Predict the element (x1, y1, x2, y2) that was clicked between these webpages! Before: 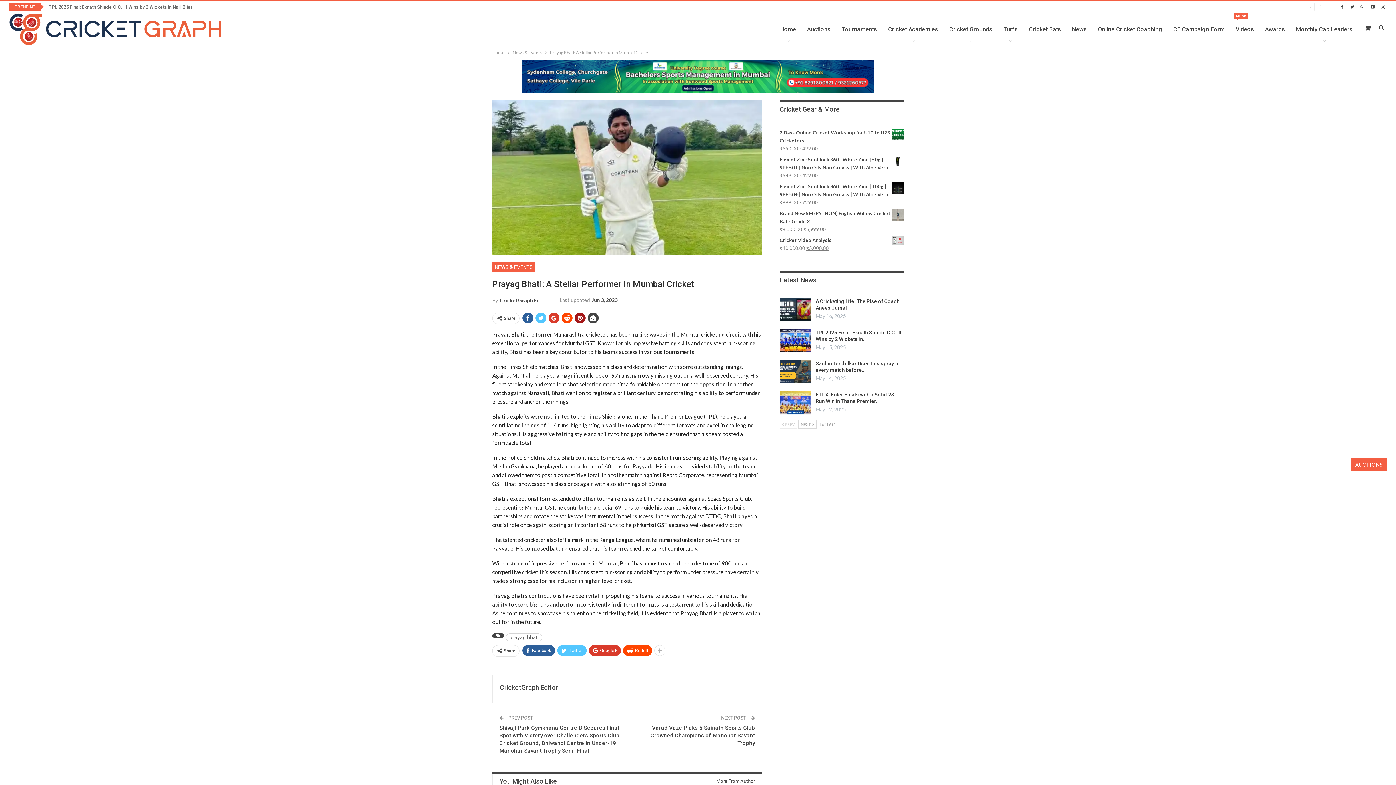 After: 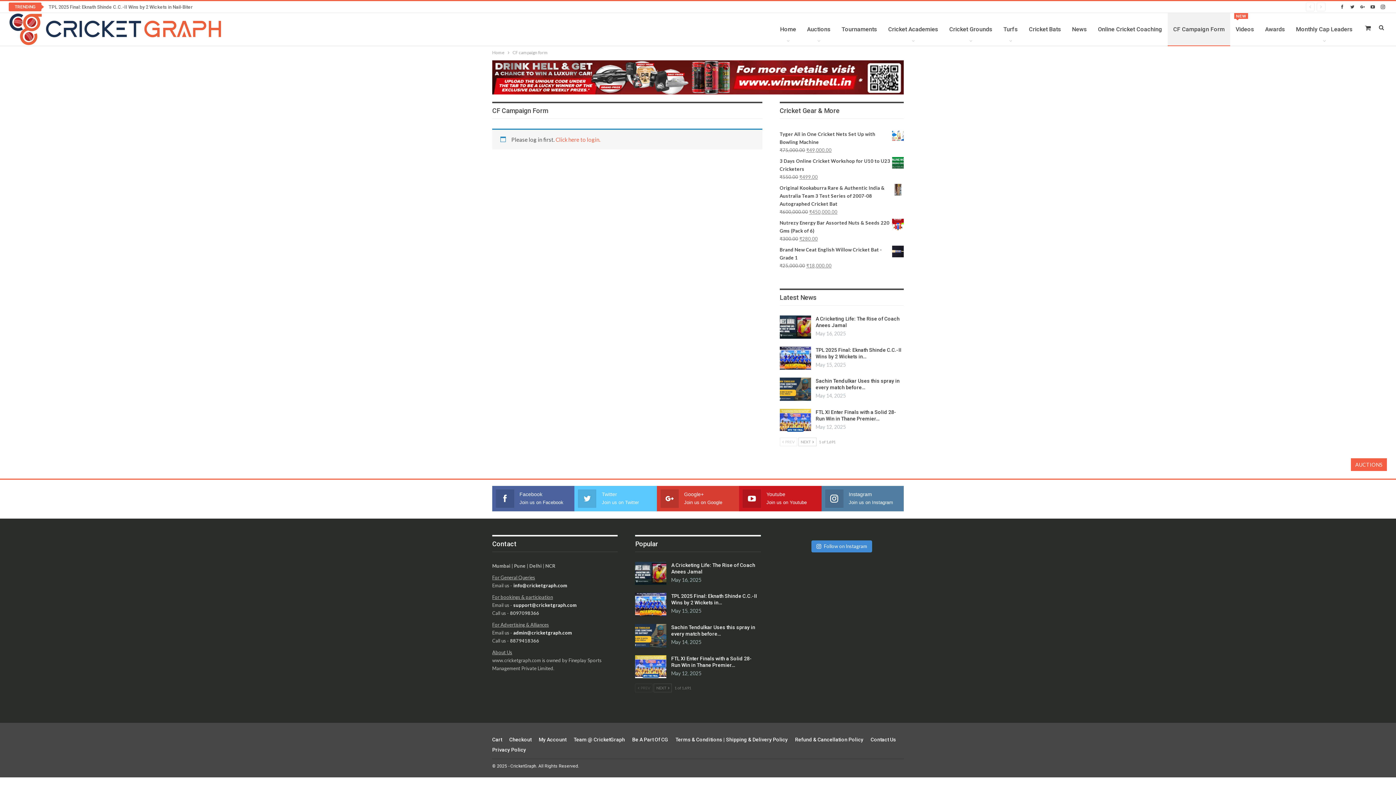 Action: label: CF Campaign Form bbox: (1168, 13, 1230, 45)